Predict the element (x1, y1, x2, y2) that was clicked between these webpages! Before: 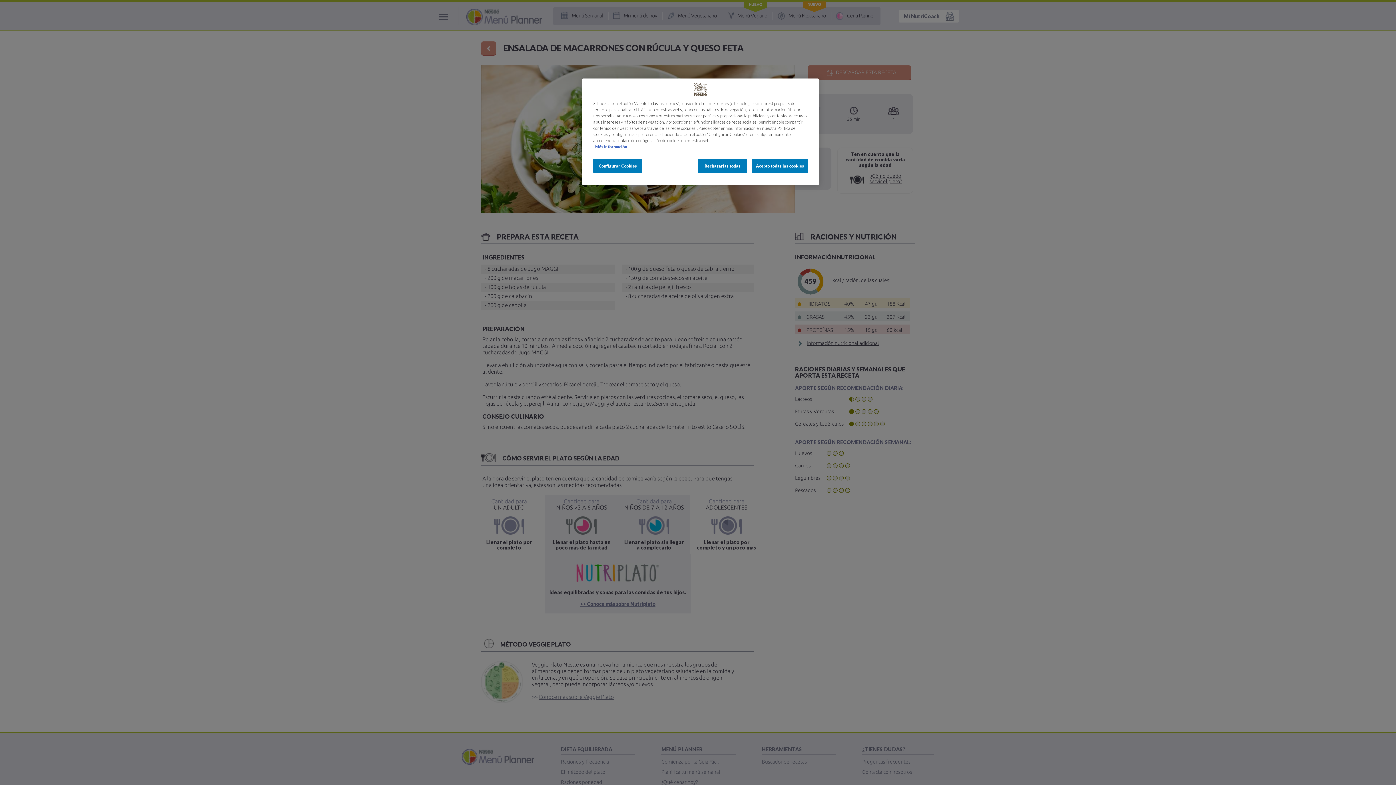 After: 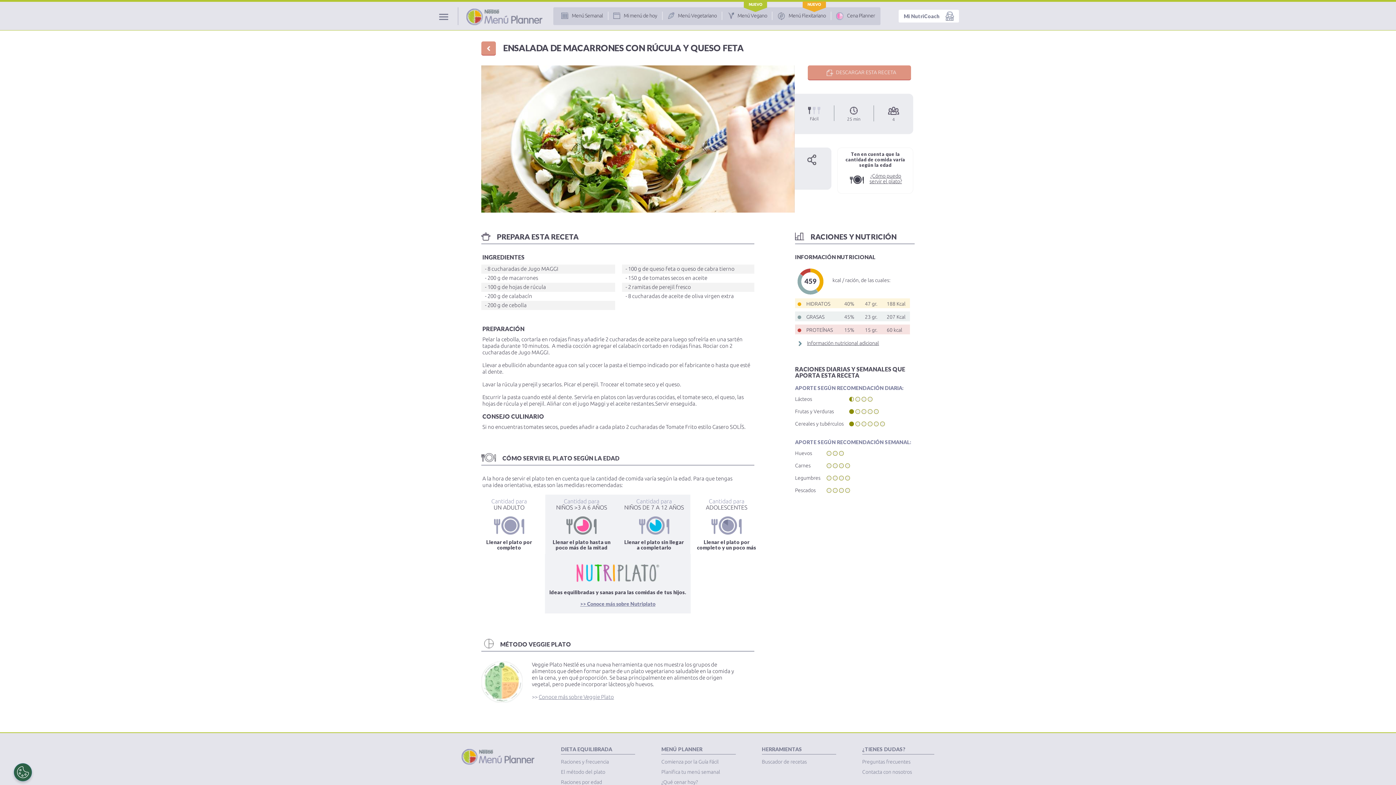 Action: label: Rechazarlas todas bbox: (698, 158, 747, 173)